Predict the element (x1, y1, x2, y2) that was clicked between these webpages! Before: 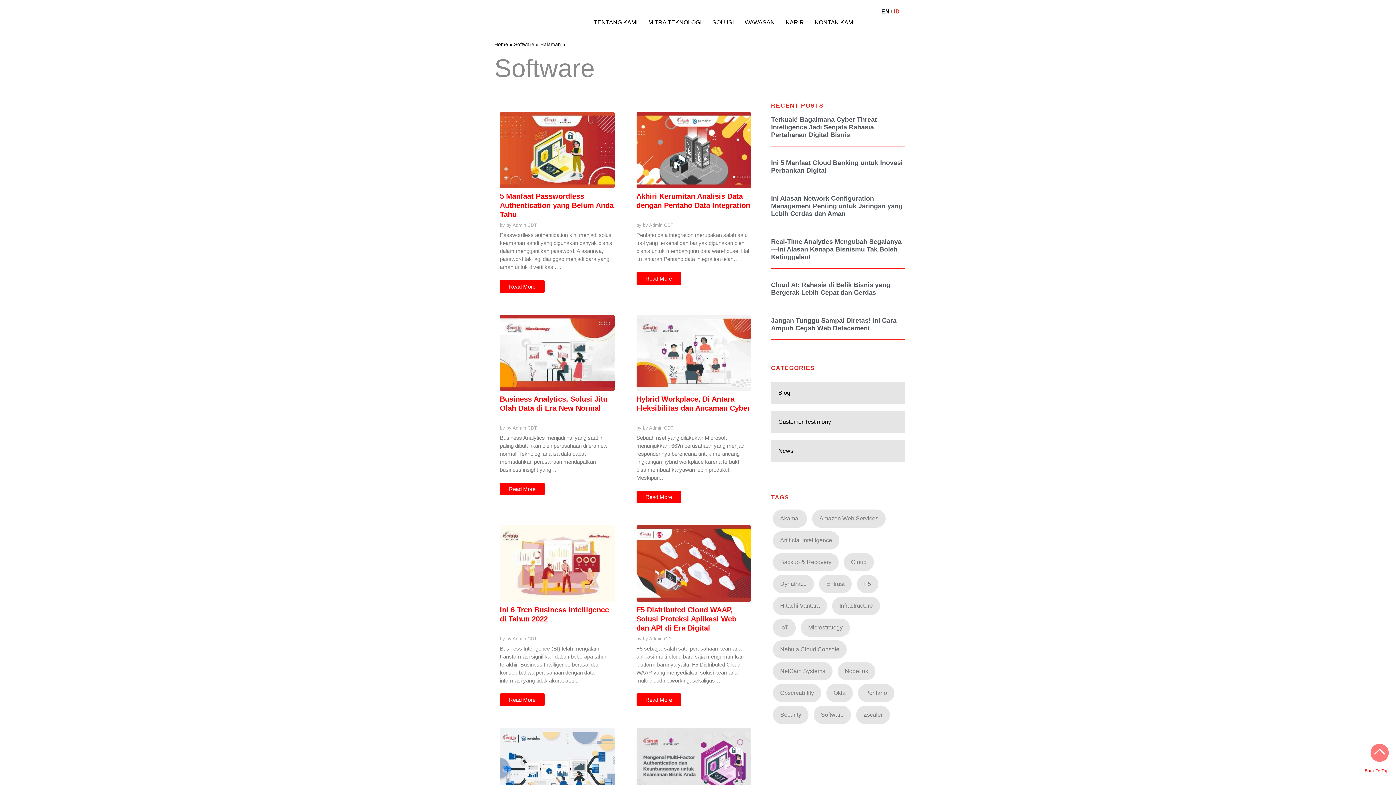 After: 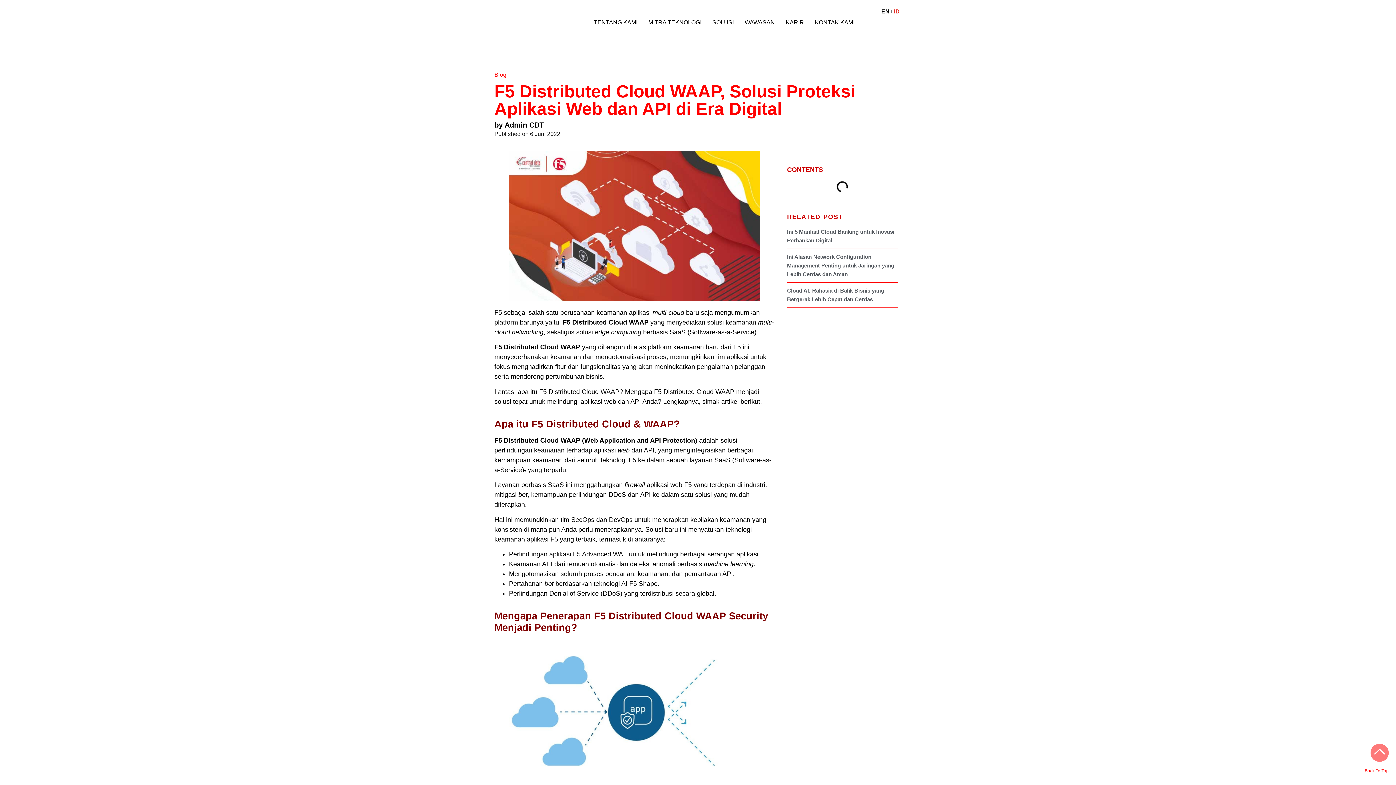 Action: bbox: (636, 525, 751, 602)